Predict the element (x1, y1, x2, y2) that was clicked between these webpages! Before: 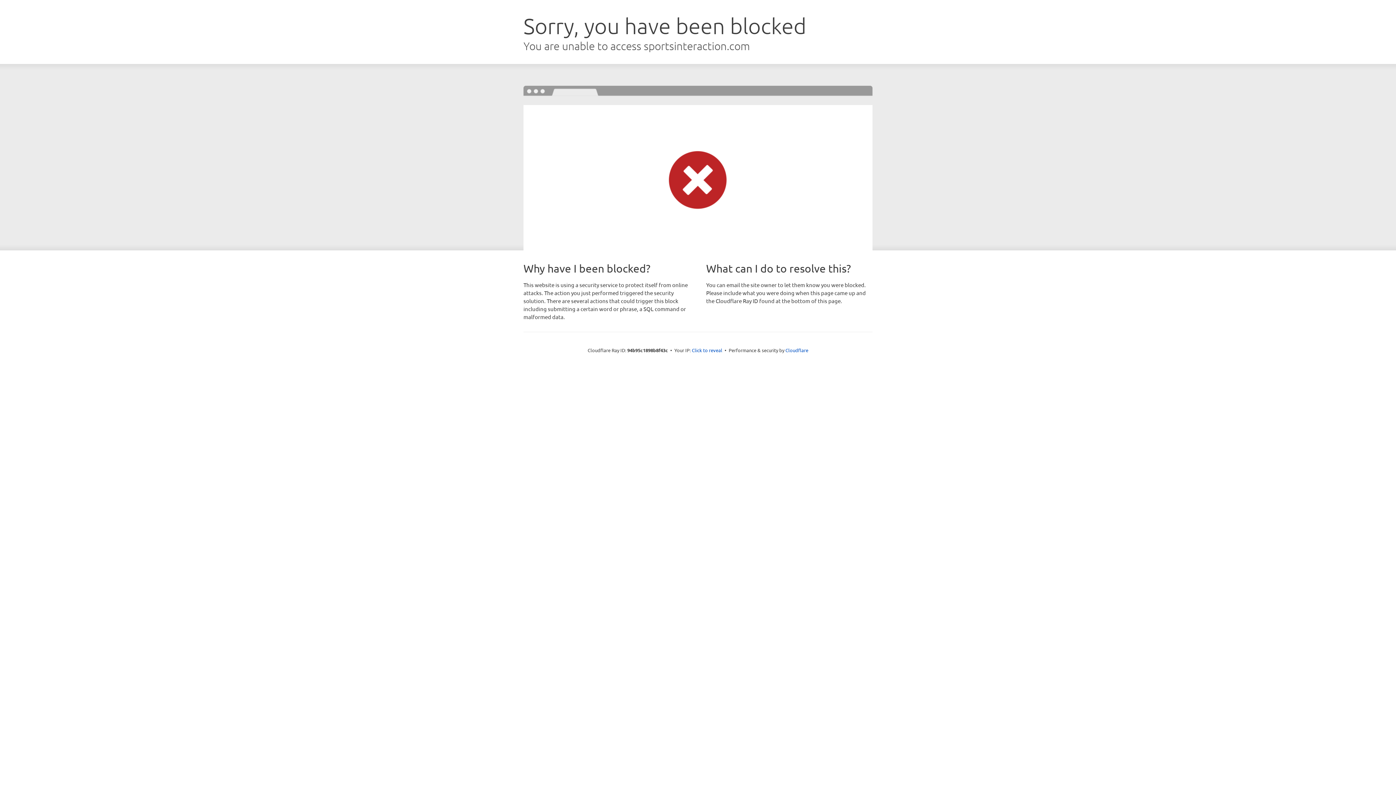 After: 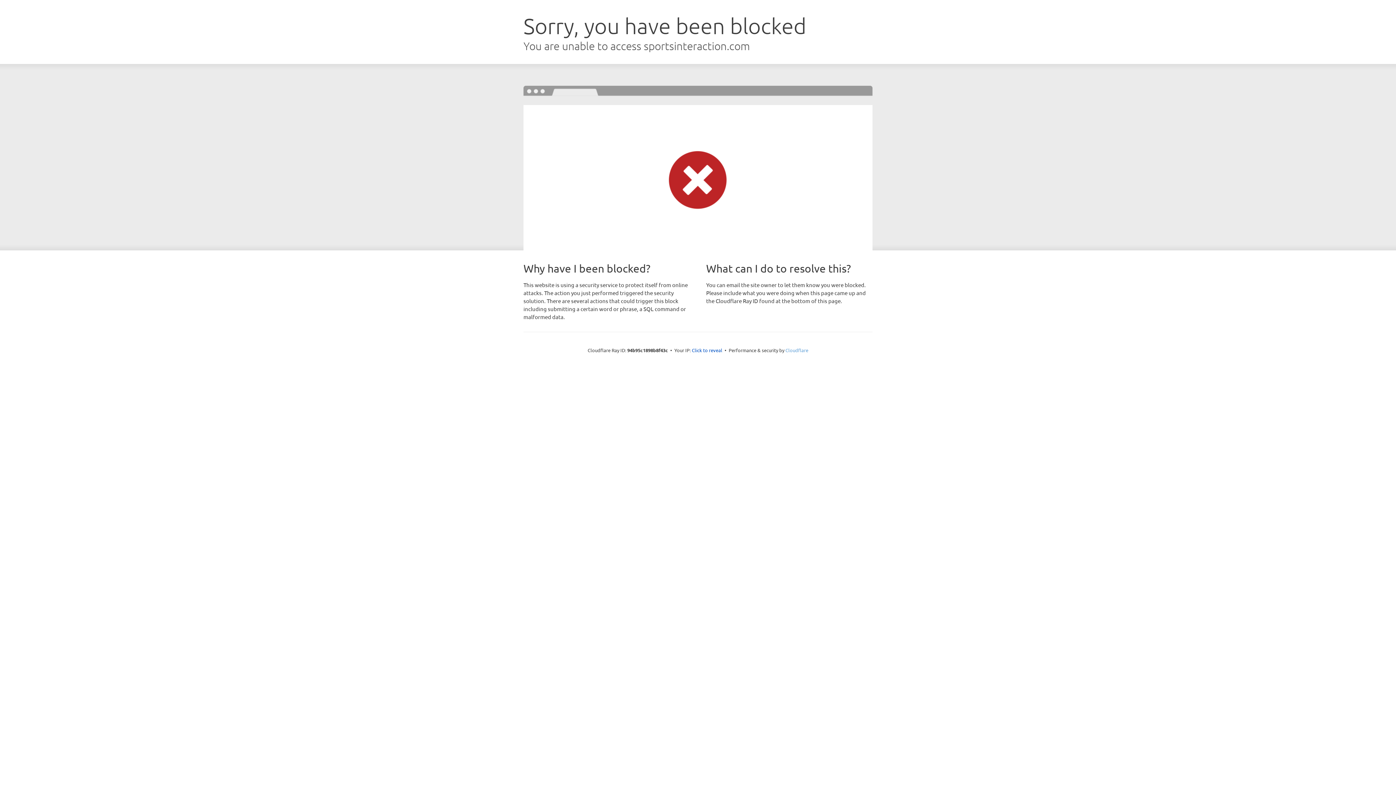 Action: label: Cloudflare bbox: (785, 347, 808, 353)